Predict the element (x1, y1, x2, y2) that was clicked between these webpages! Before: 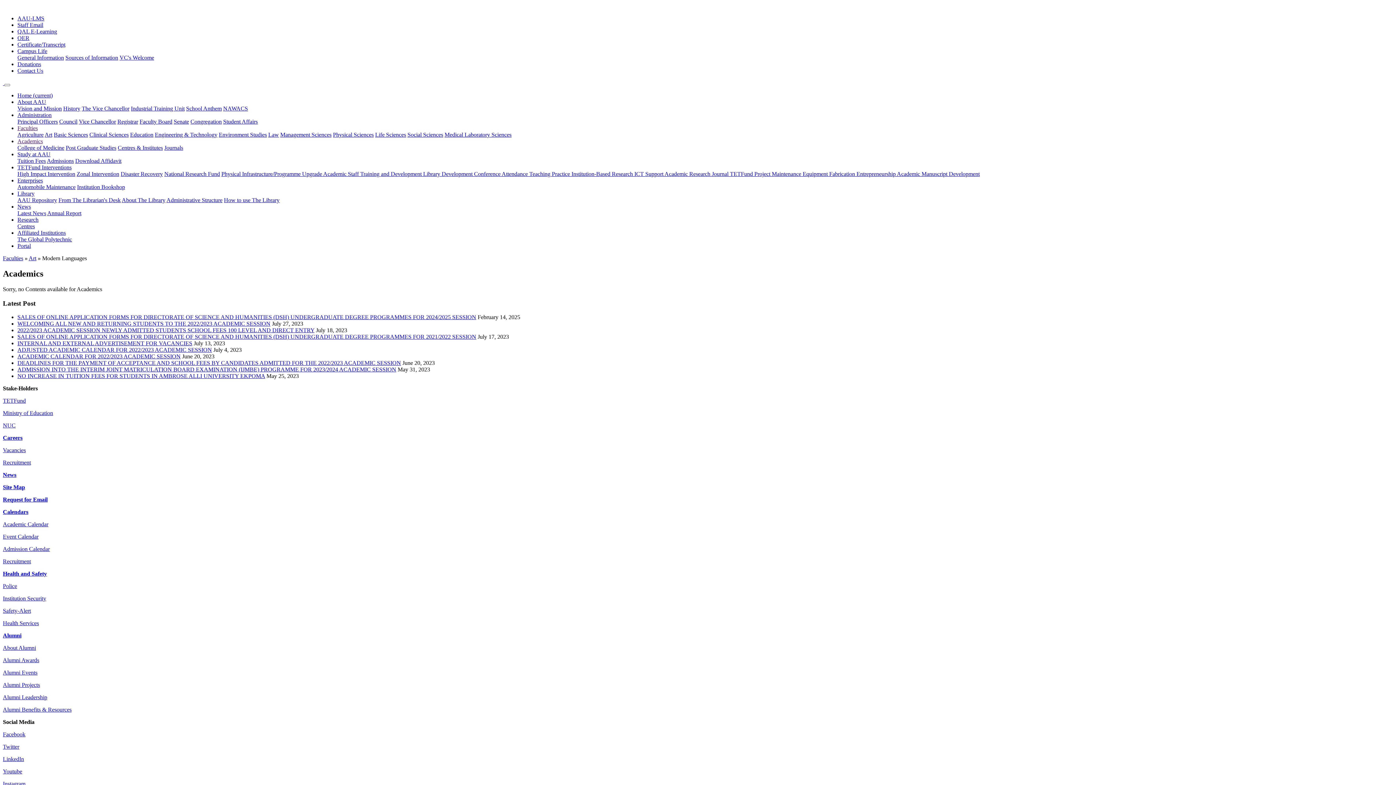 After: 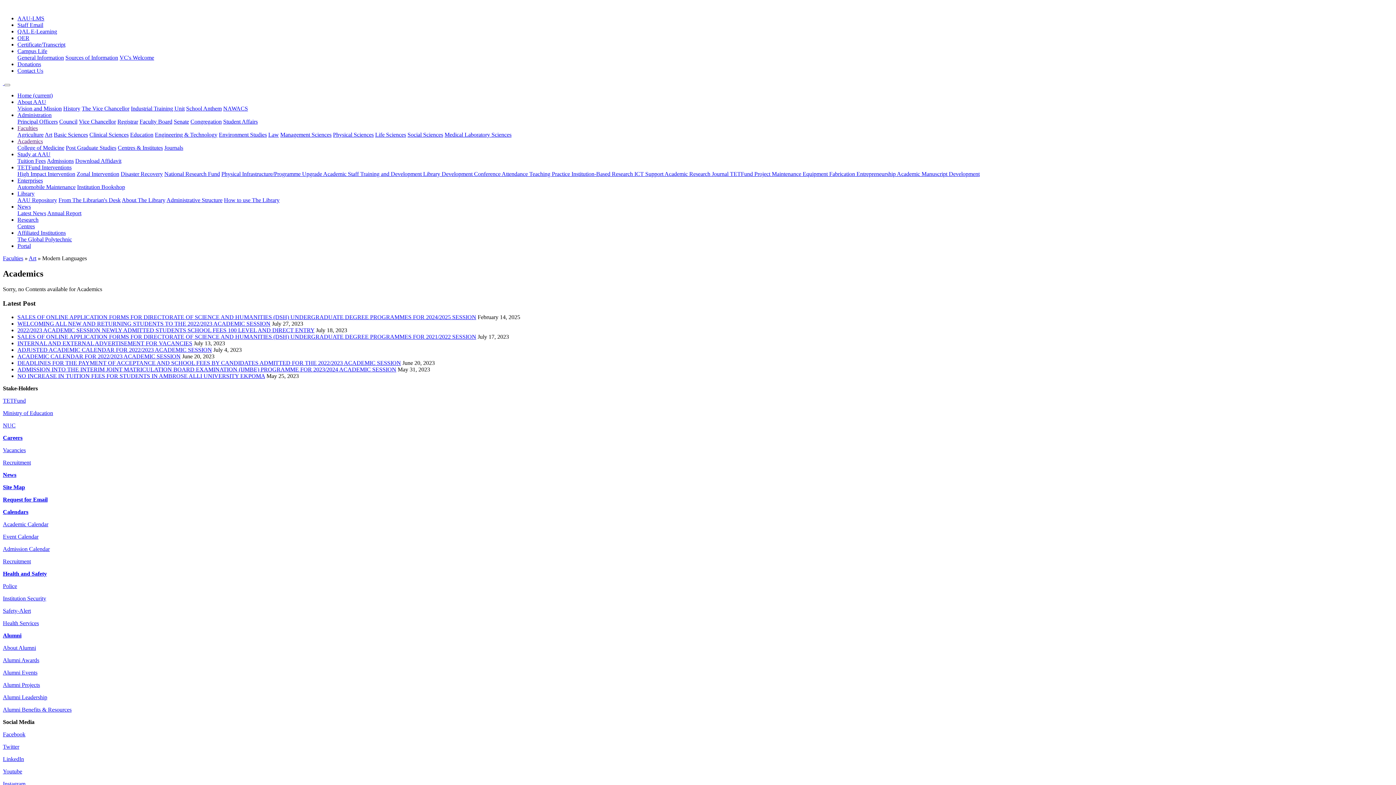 Action: label: NUC bbox: (2, 422, 15, 428)